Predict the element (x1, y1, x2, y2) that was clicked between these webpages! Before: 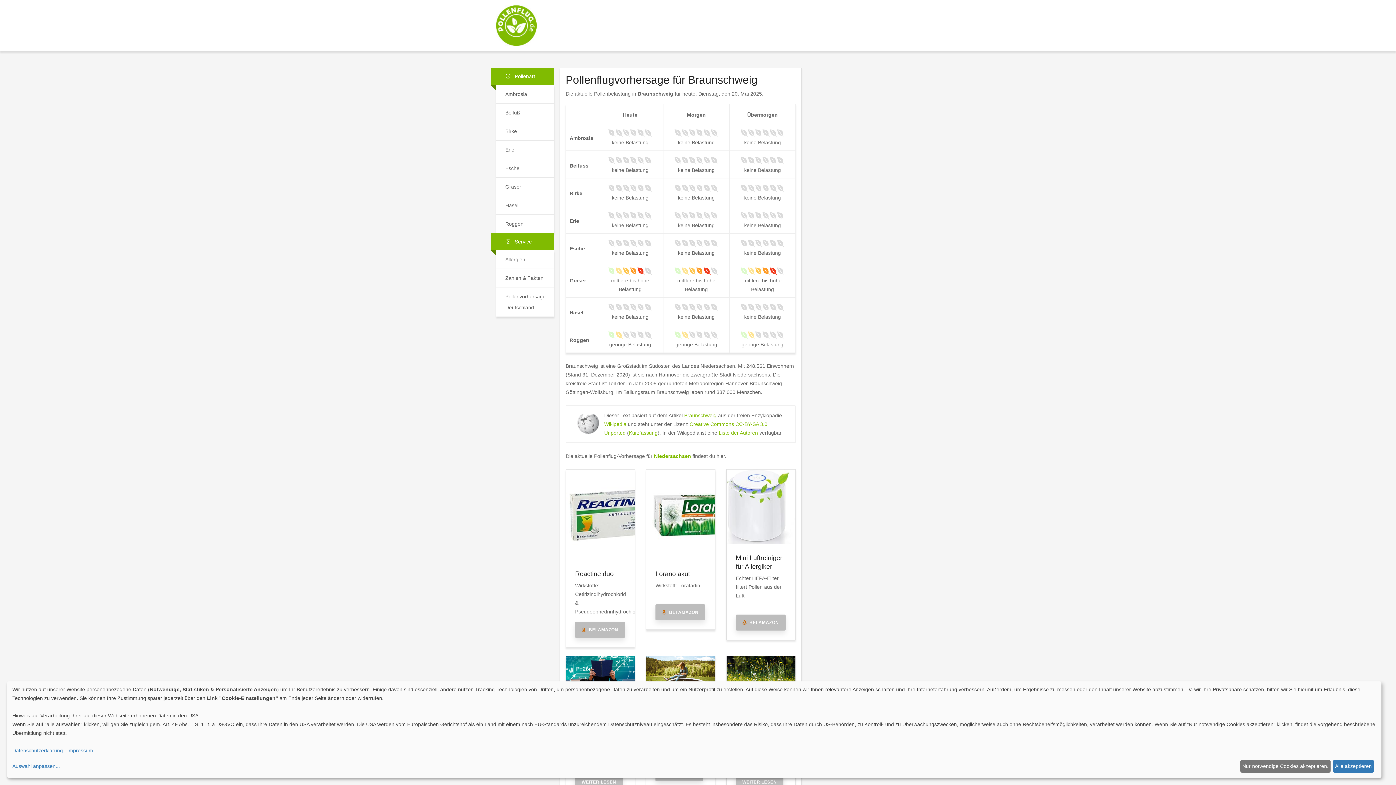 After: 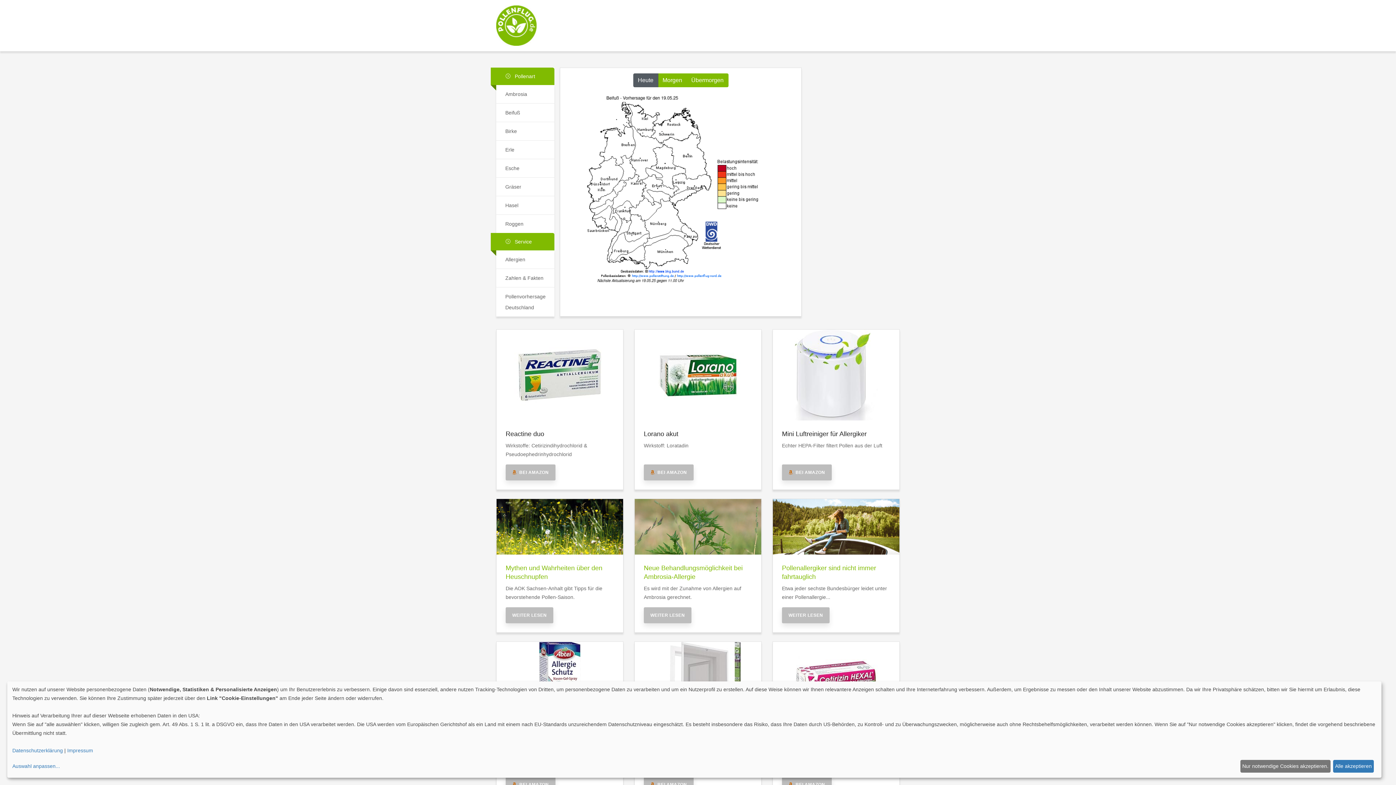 Action: label: Beifuß bbox: (496, 103, 554, 122)